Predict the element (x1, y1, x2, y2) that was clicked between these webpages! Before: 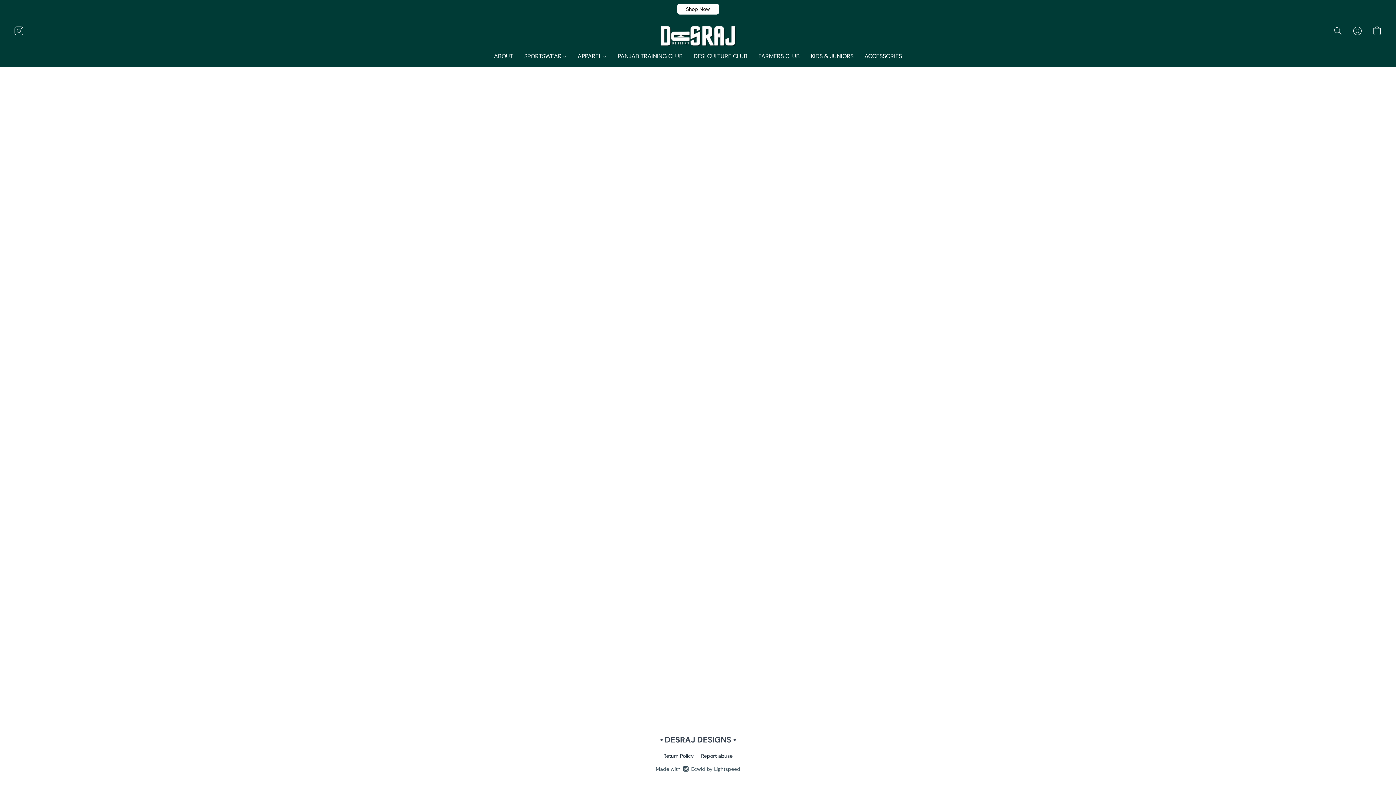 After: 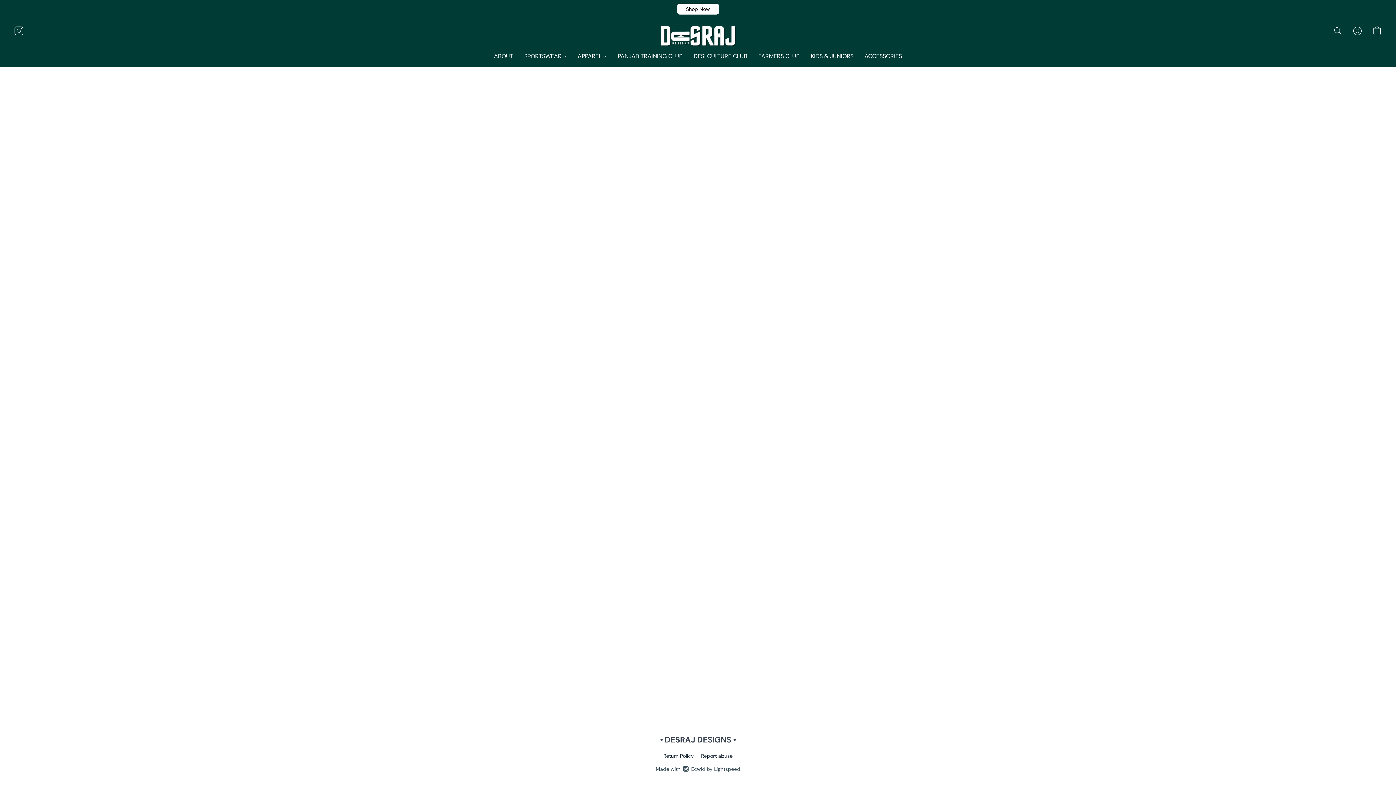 Action: label: DESI CULTURE CLUB bbox: (688, 49, 753, 63)